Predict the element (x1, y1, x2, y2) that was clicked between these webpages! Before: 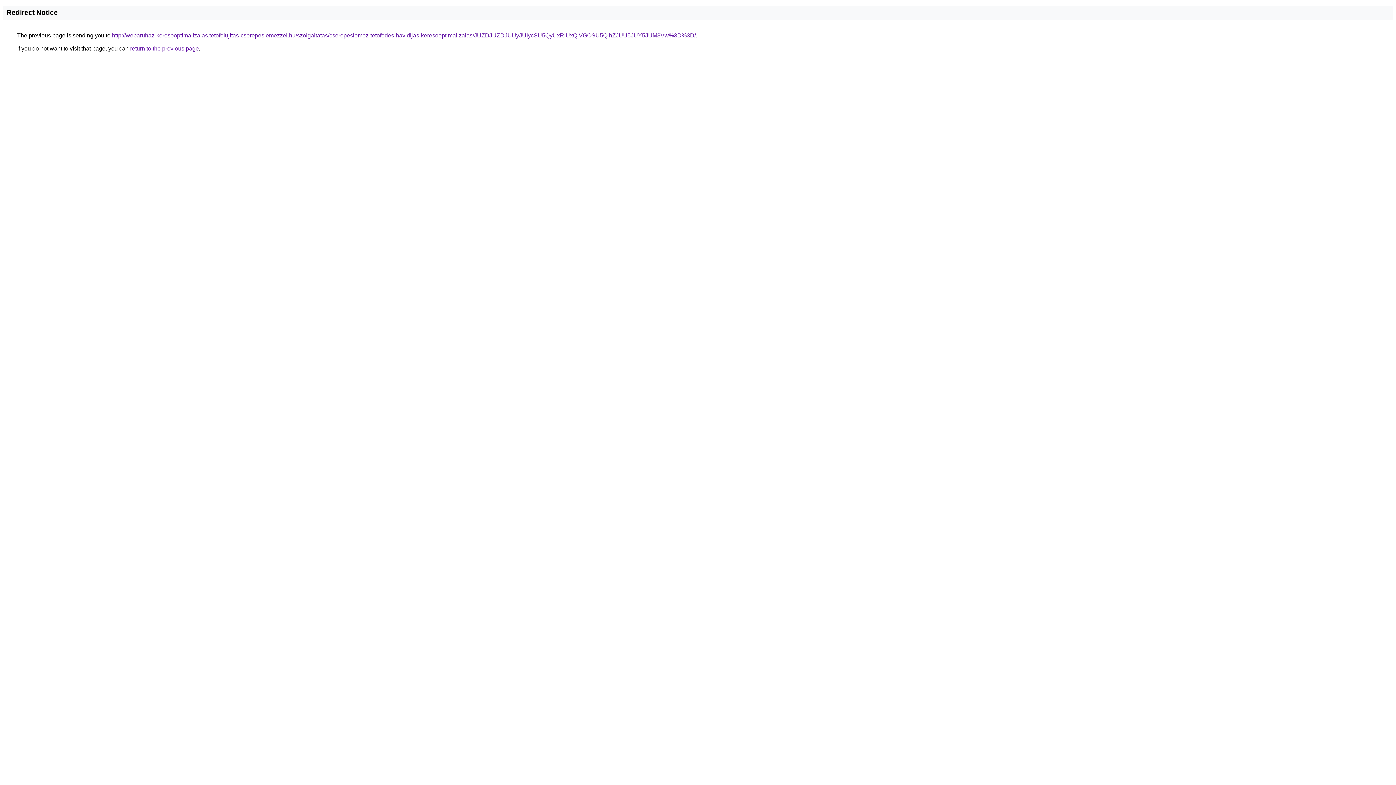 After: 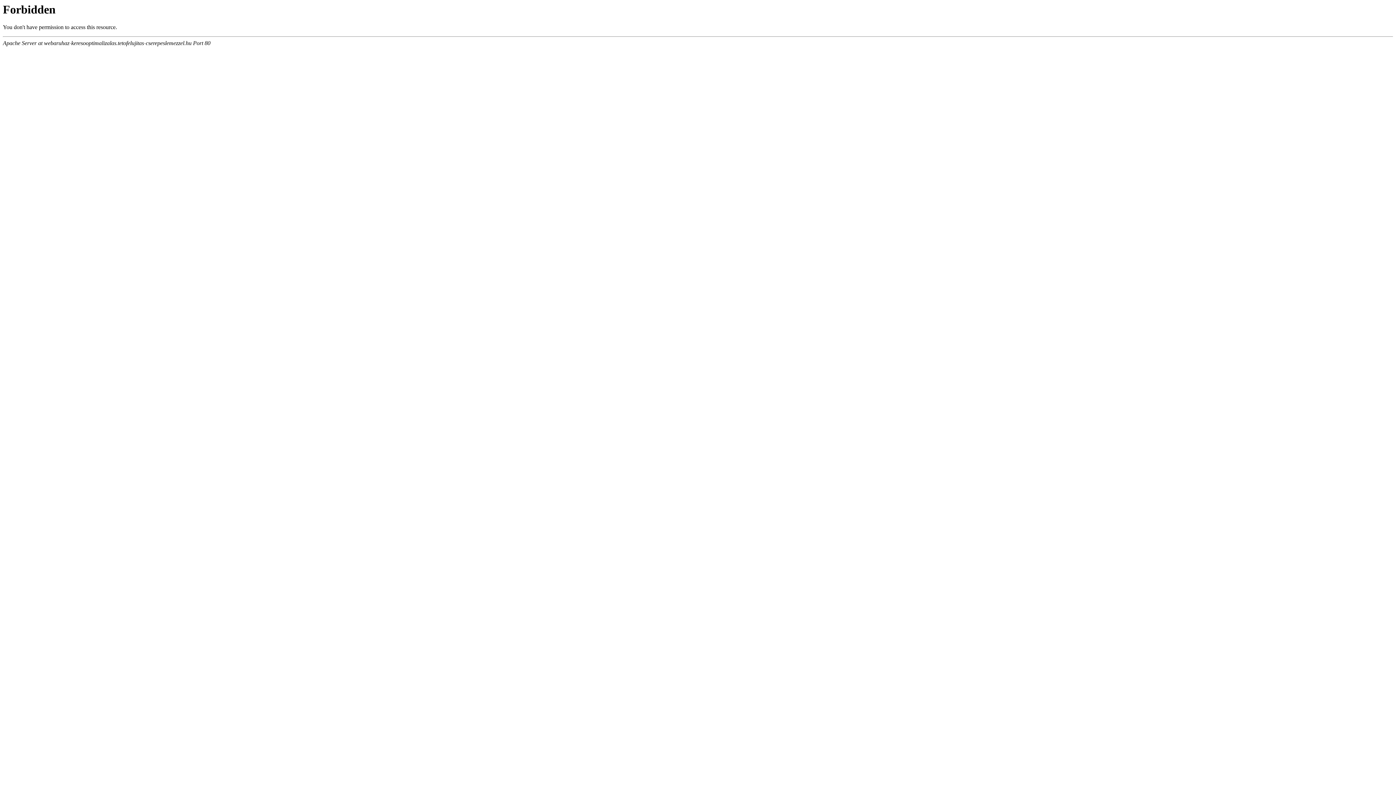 Action: bbox: (112, 32, 696, 38) label: http://webaruhaz-keresooptimalizalas.tetofelujitas-cserepeslemezzel.hu/szolgaltatas/cserepeslemez-tetofedes-havidijas-keresooptimalizalas/JUZDJUZDJUUyJUIycSU5QyUxRiUxQiVGOSU5QlhZJUU5JUY5JUM3Vw%3D%3D/